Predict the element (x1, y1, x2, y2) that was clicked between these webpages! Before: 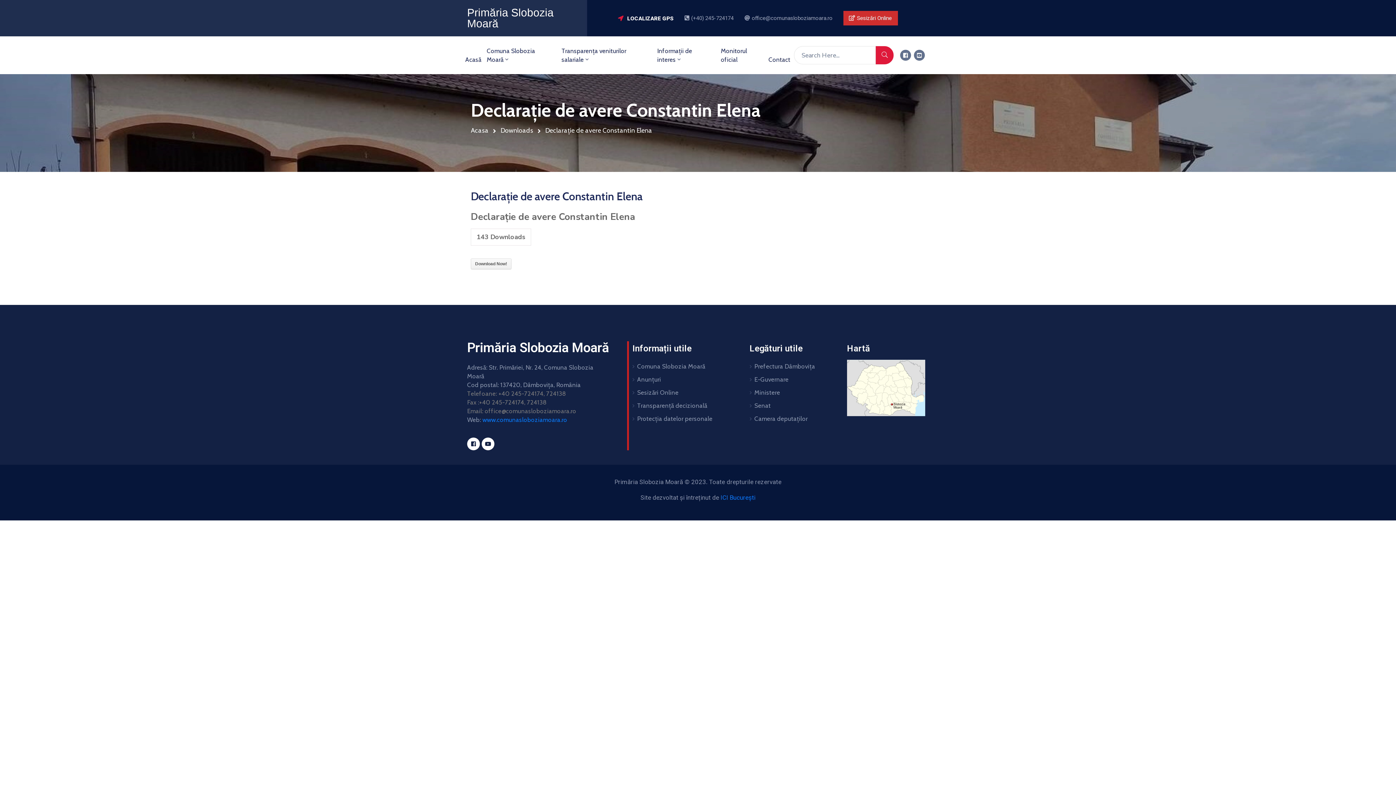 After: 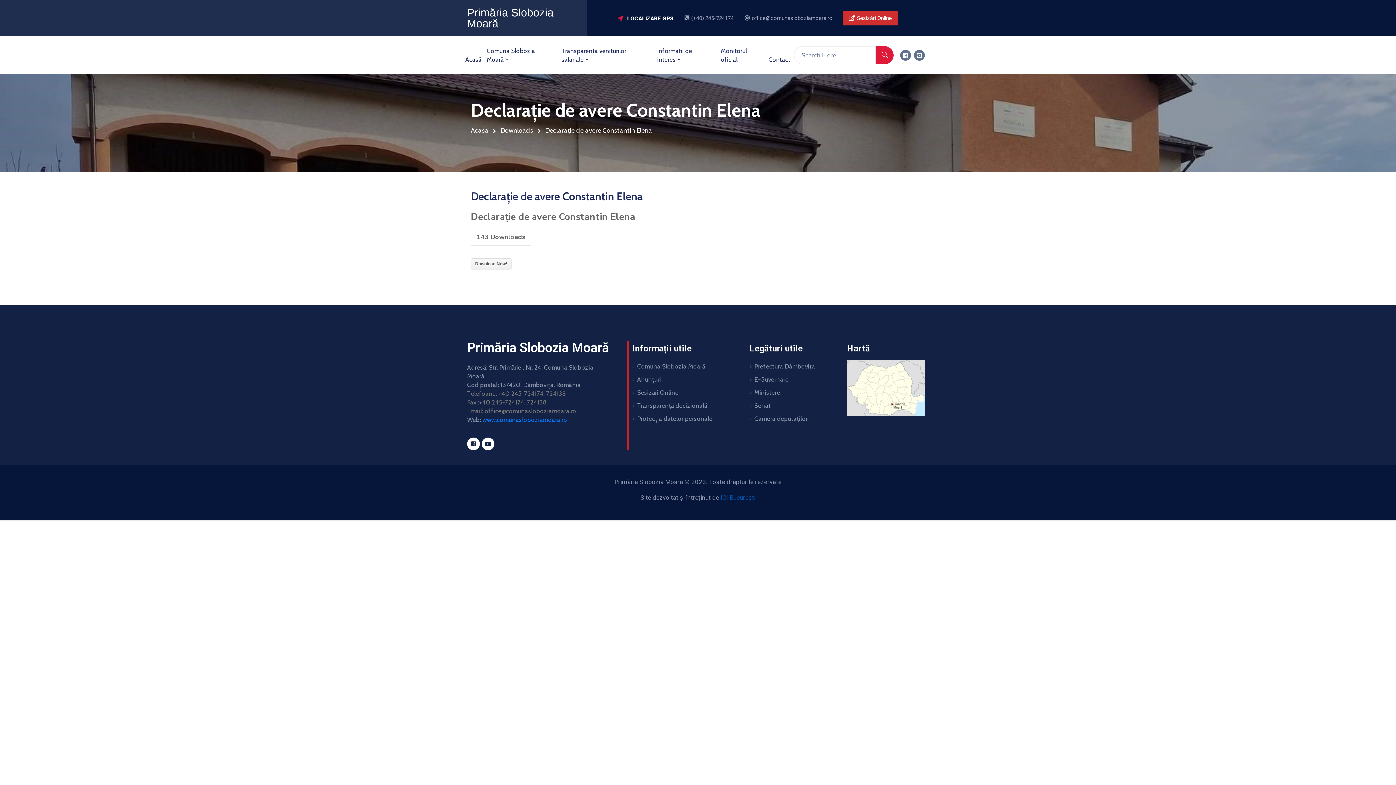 Action: label: ICI București bbox: (720, 494, 755, 501)